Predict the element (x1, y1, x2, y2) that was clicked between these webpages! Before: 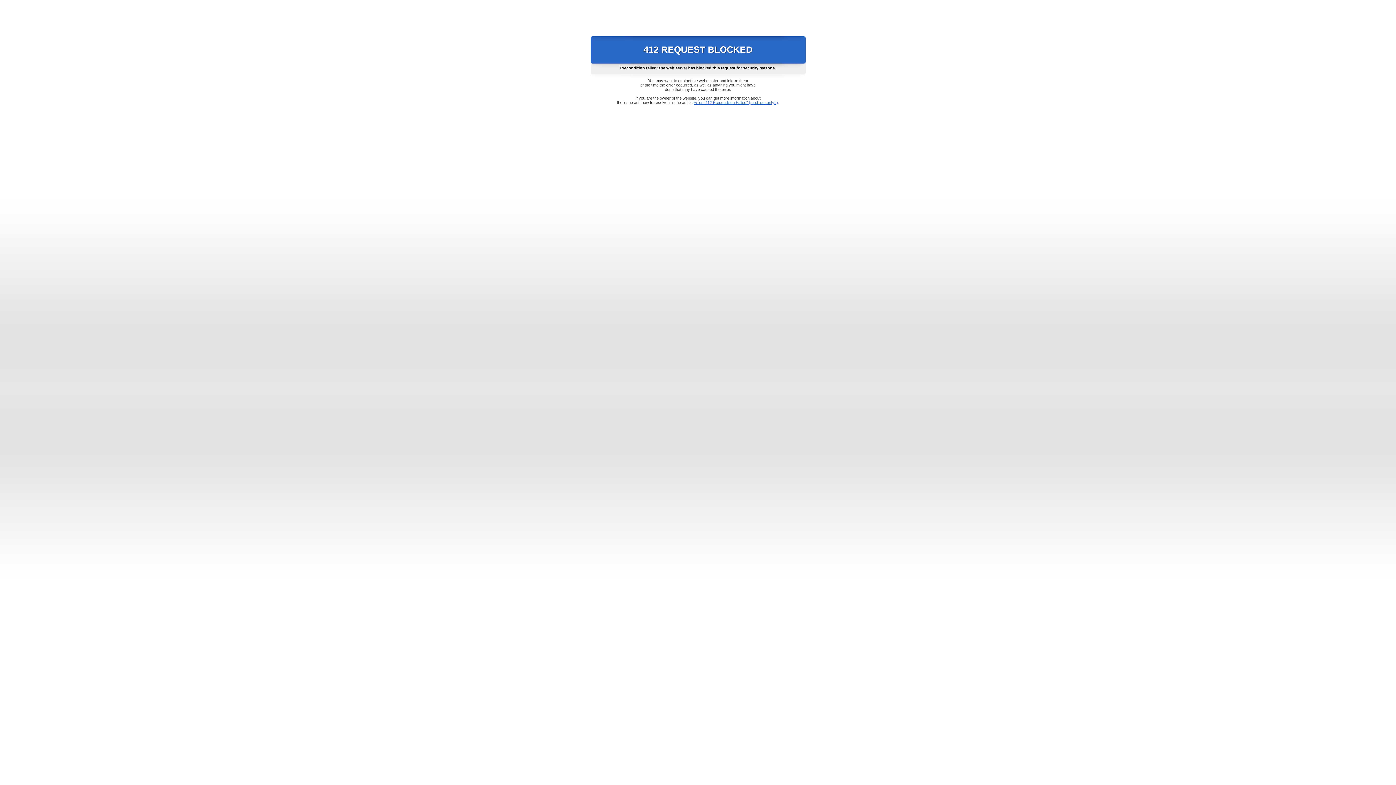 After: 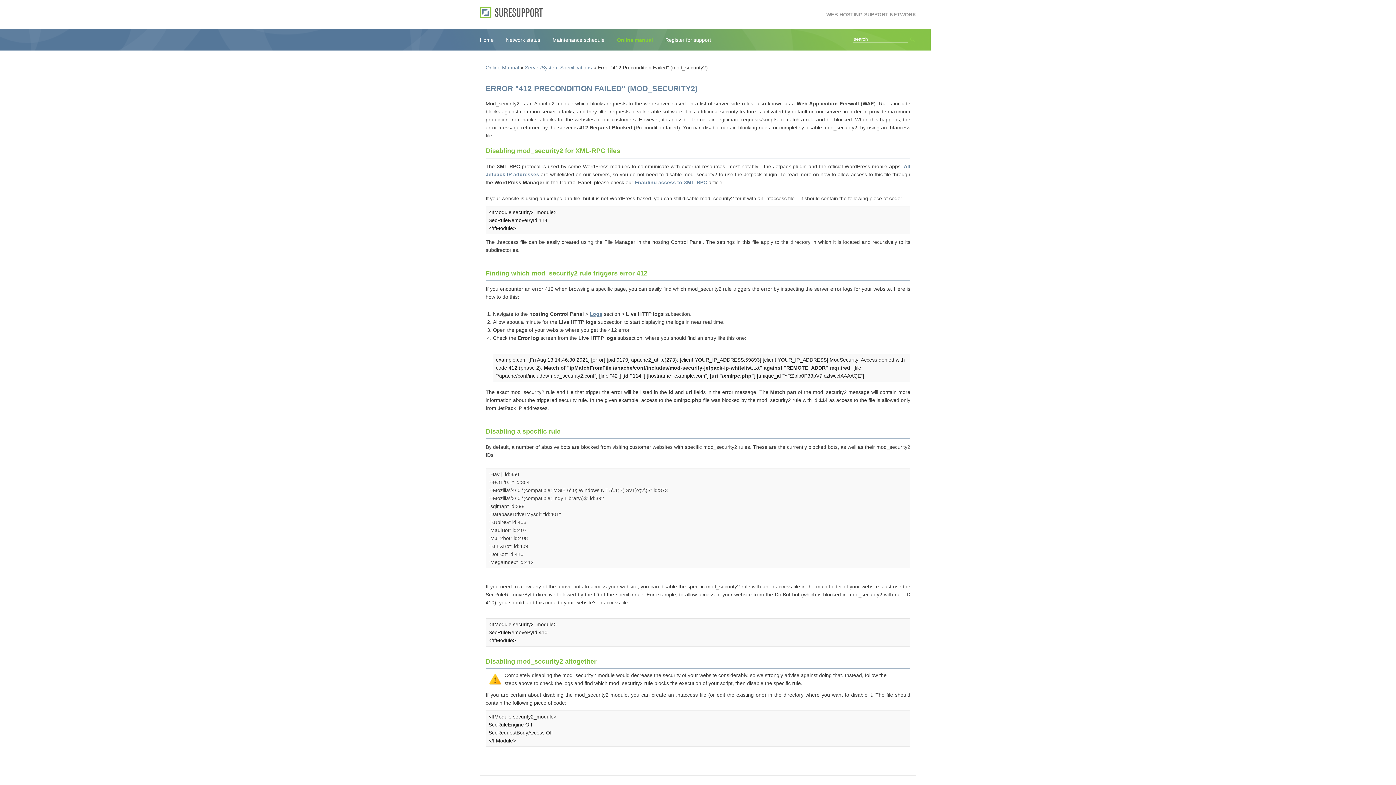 Action: bbox: (693, 100, 778, 104) label: Error "412 Precondition Failed" (mod_security2)